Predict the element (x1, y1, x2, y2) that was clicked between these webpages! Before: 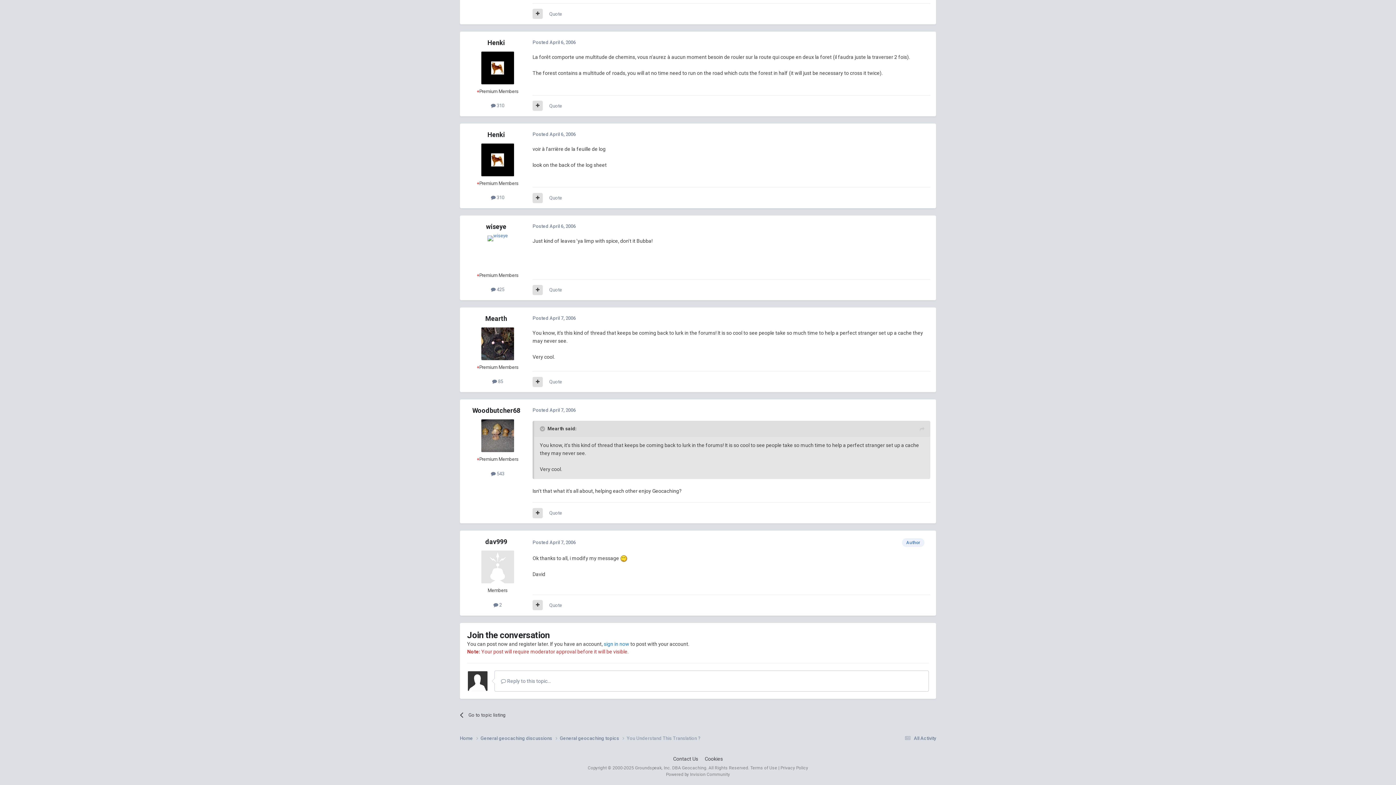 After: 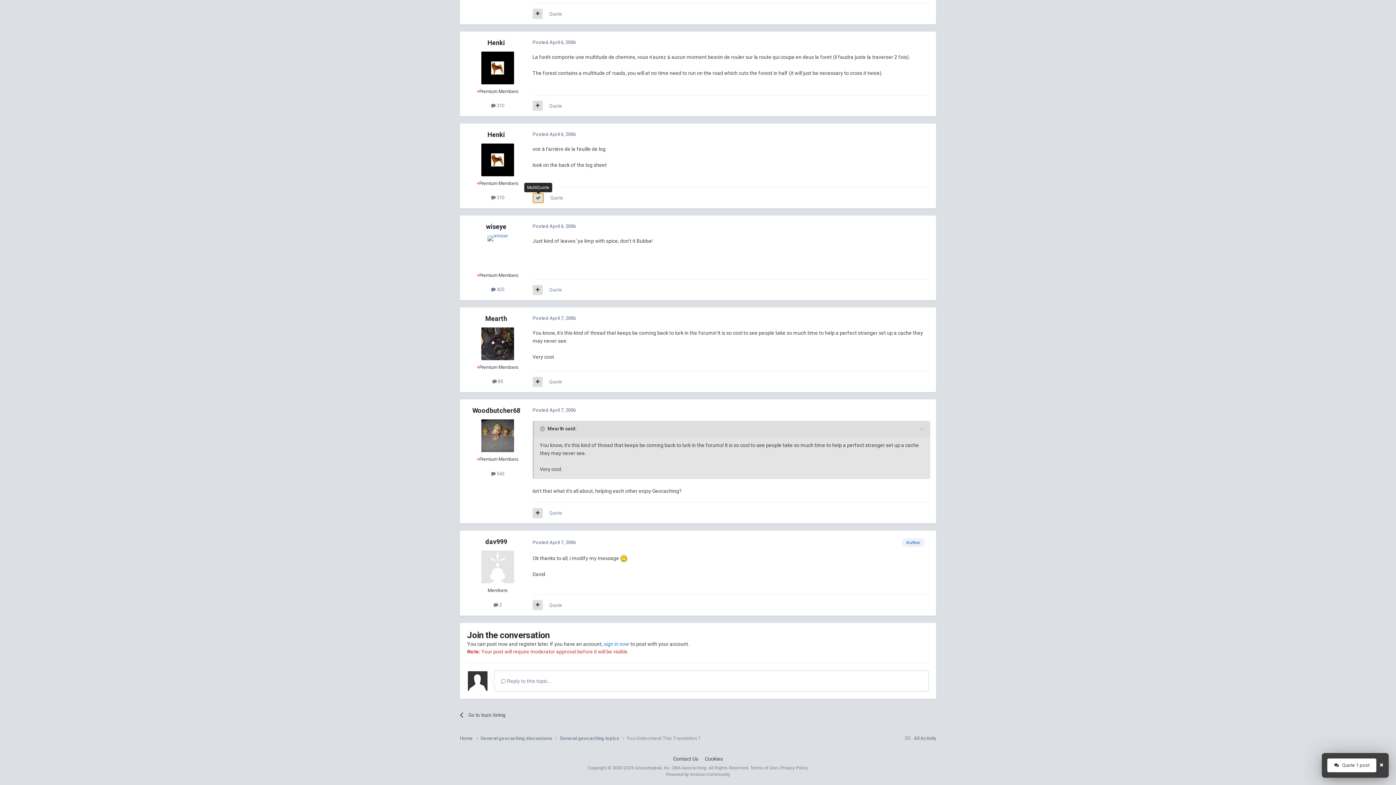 Action: bbox: (532, 192, 542, 203)